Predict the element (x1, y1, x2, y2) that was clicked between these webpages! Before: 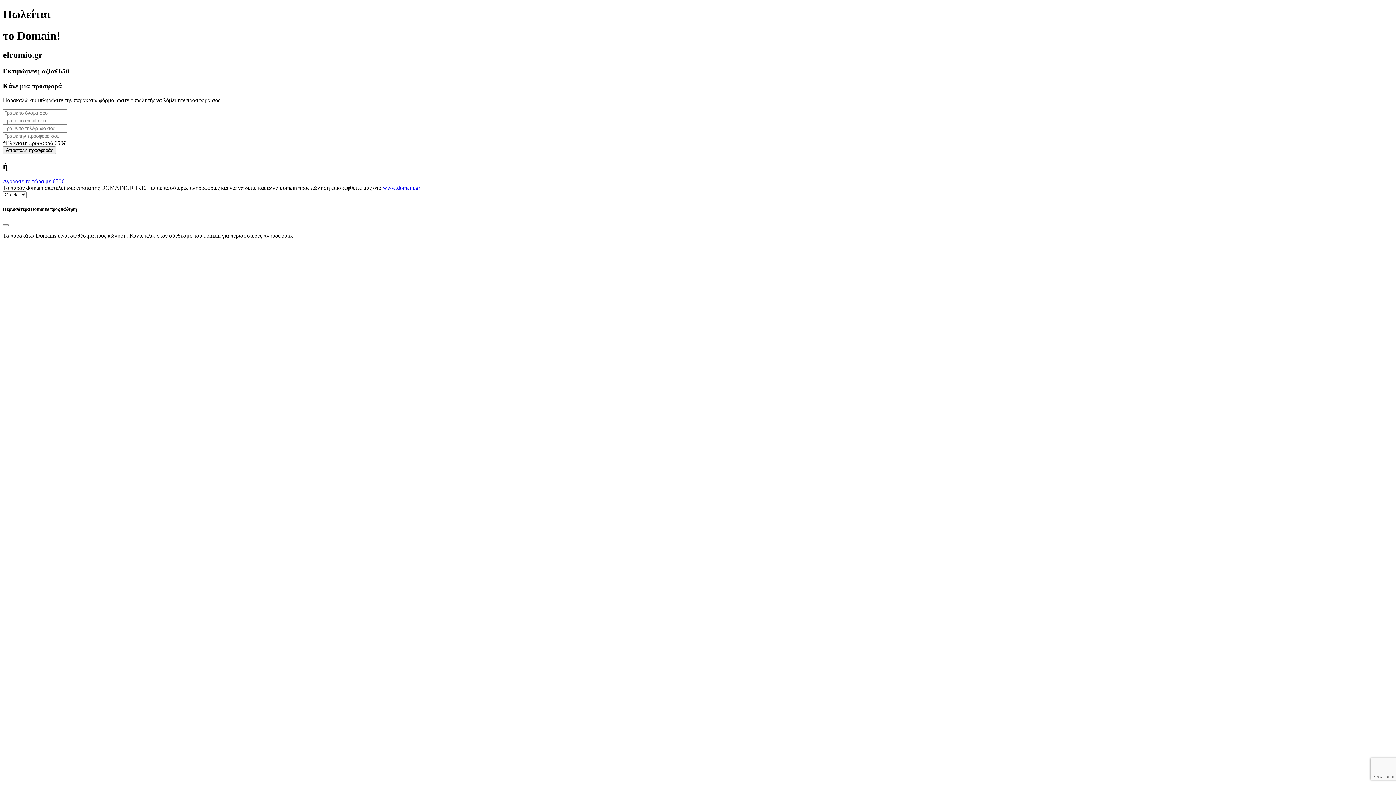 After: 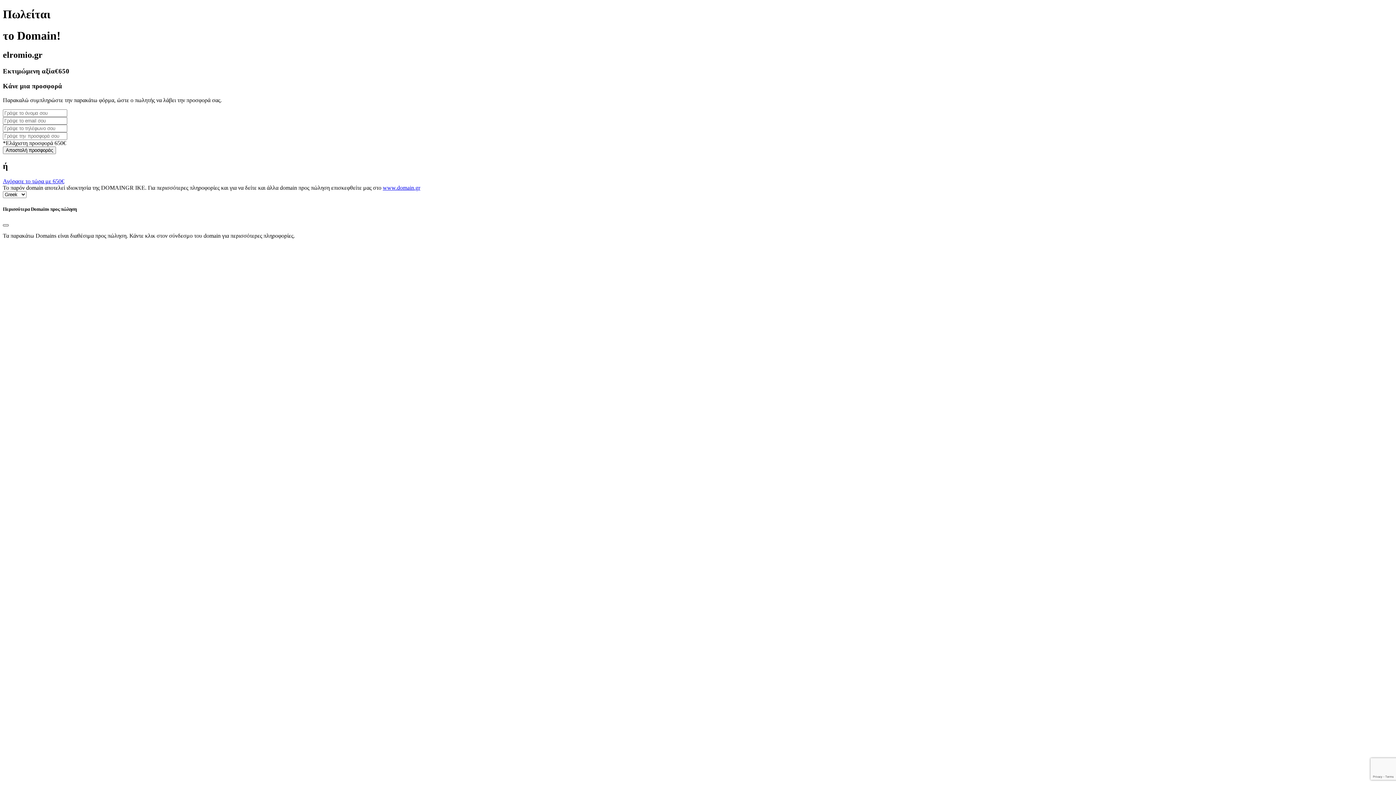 Action: label: Close bbox: (2, 224, 8, 226)